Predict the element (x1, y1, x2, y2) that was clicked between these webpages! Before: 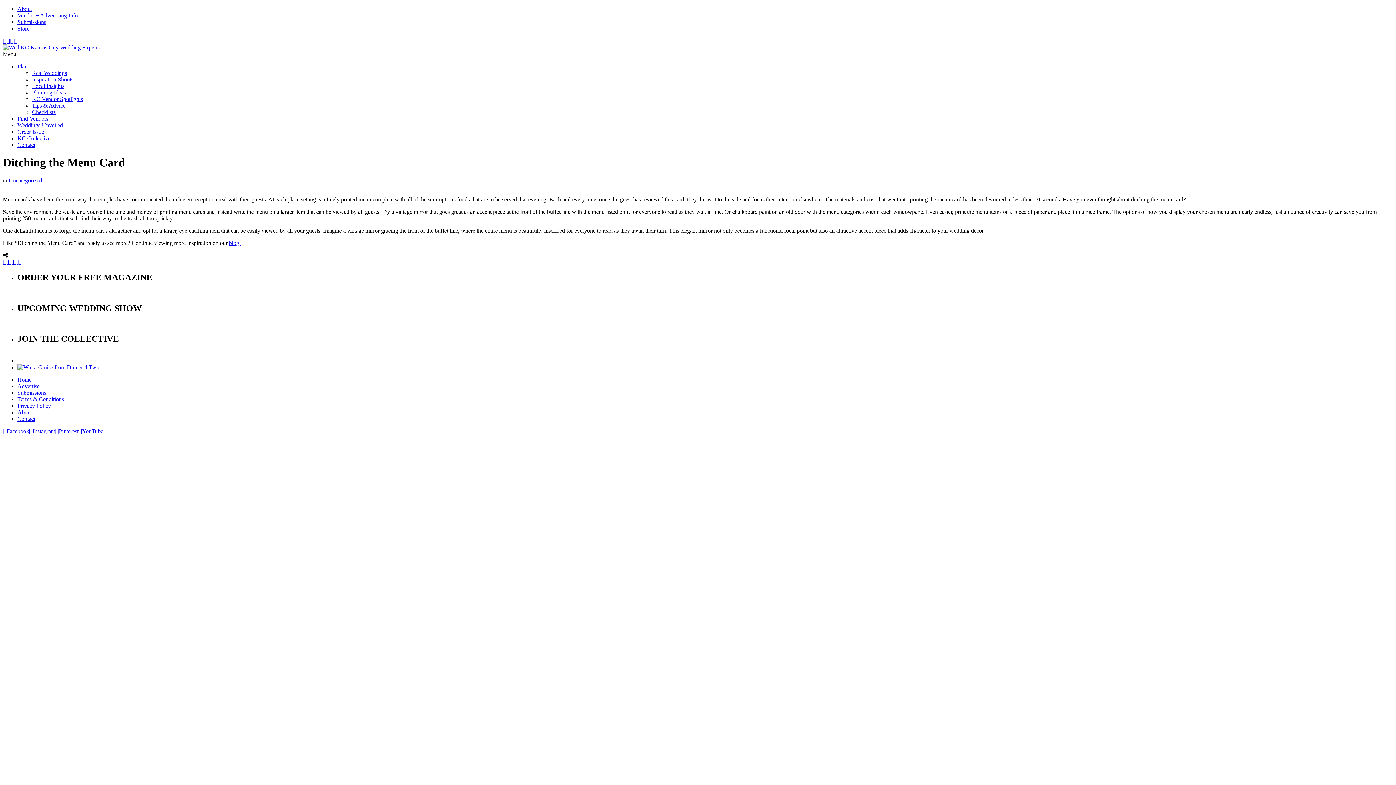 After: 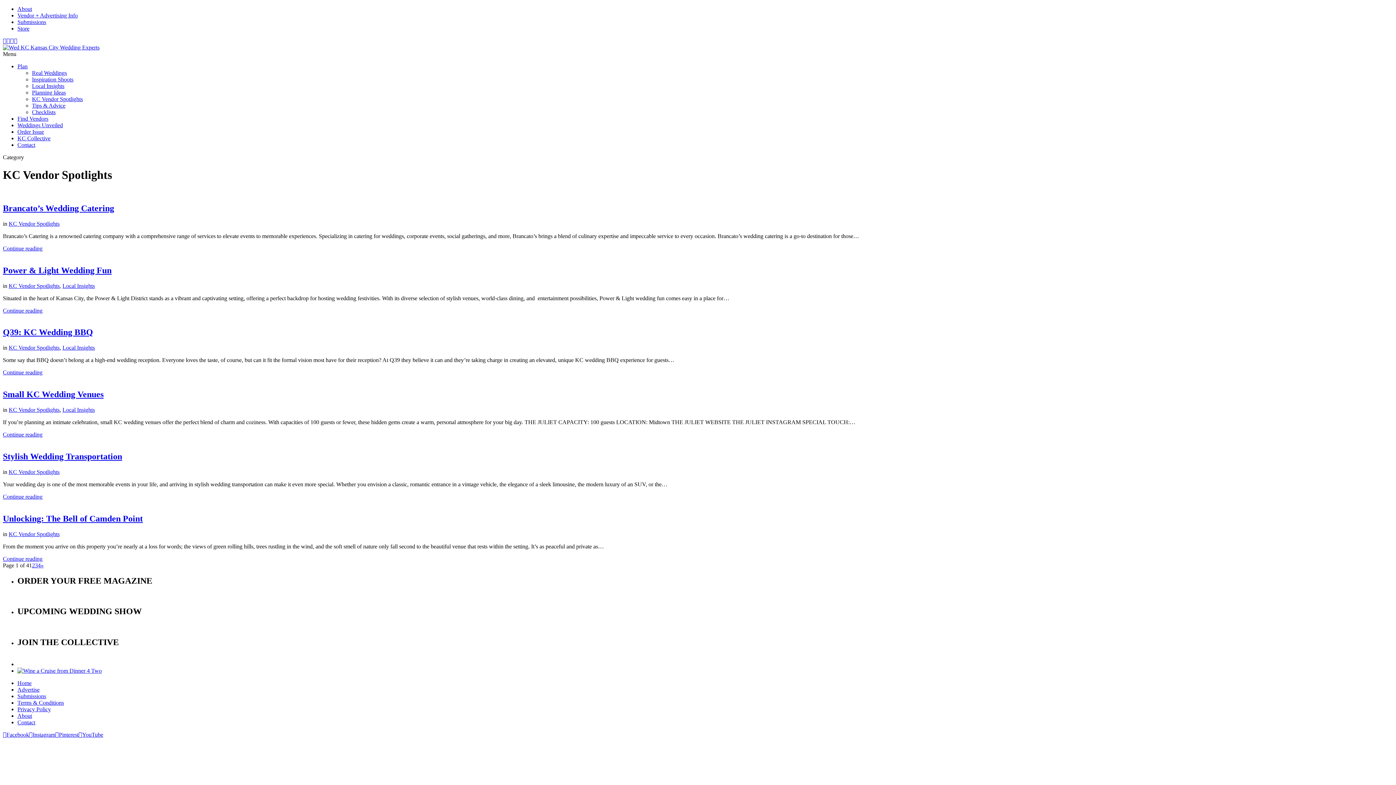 Action: bbox: (32, 96, 82, 102) label: KC Vendor Spotlights